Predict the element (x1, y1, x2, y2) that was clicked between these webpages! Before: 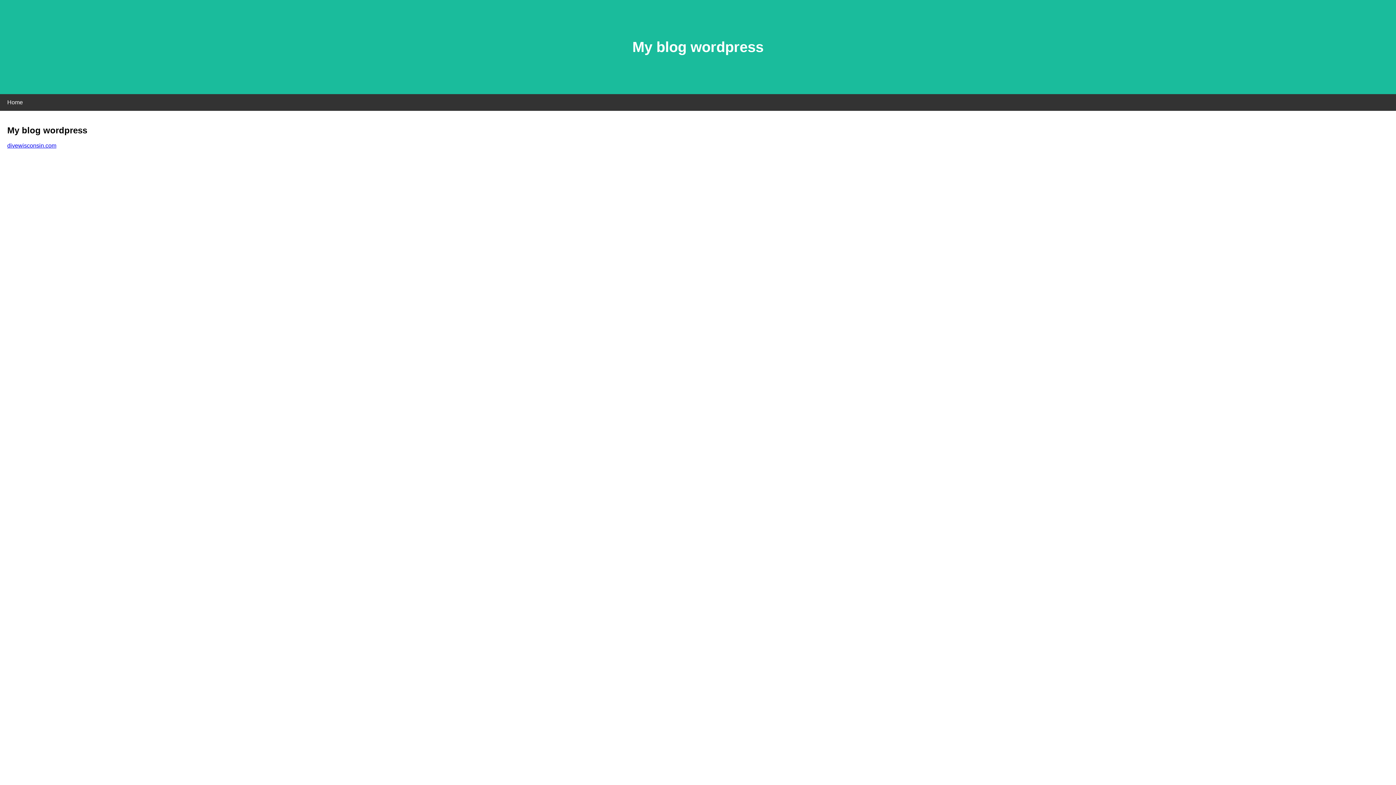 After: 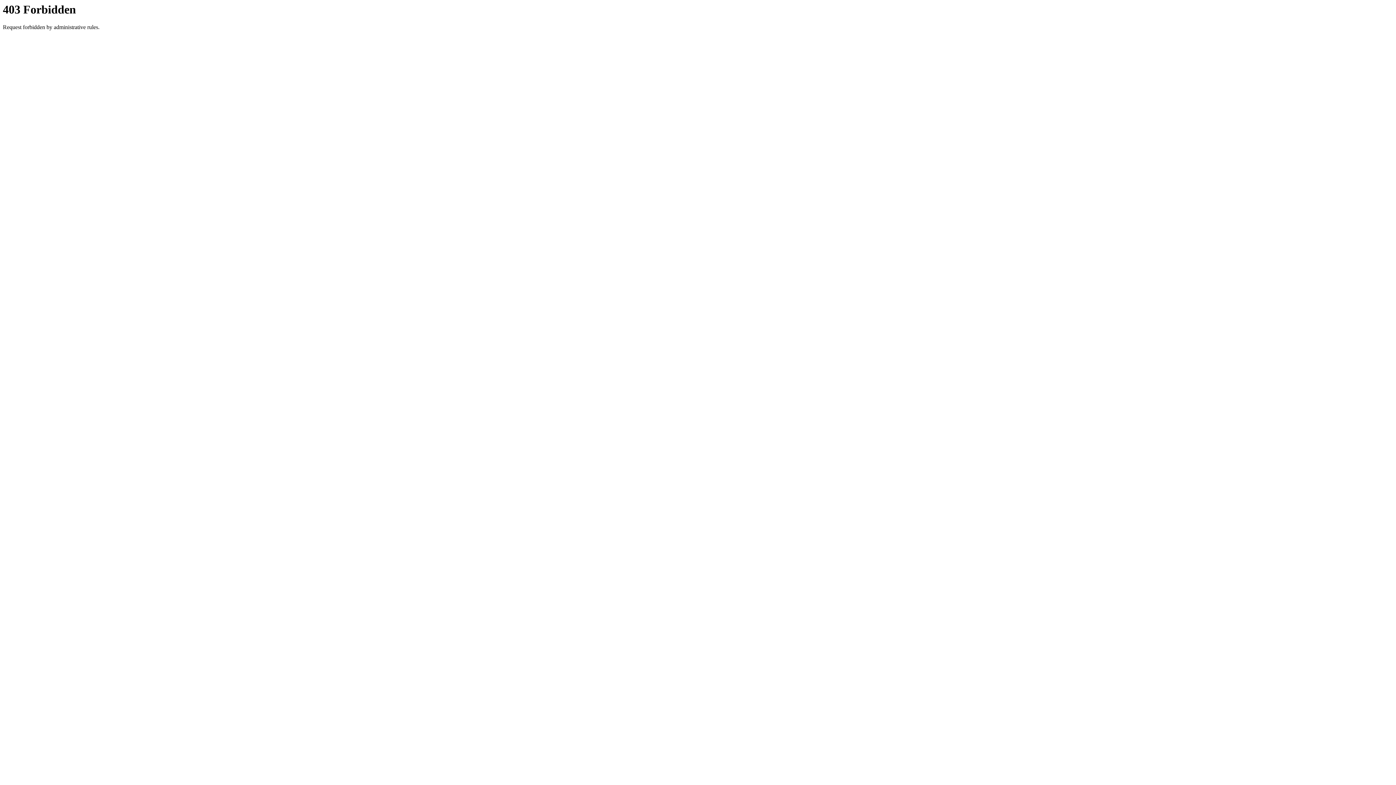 Action: label: divewisconsin.com bbox: (7, 142, 56, 148)